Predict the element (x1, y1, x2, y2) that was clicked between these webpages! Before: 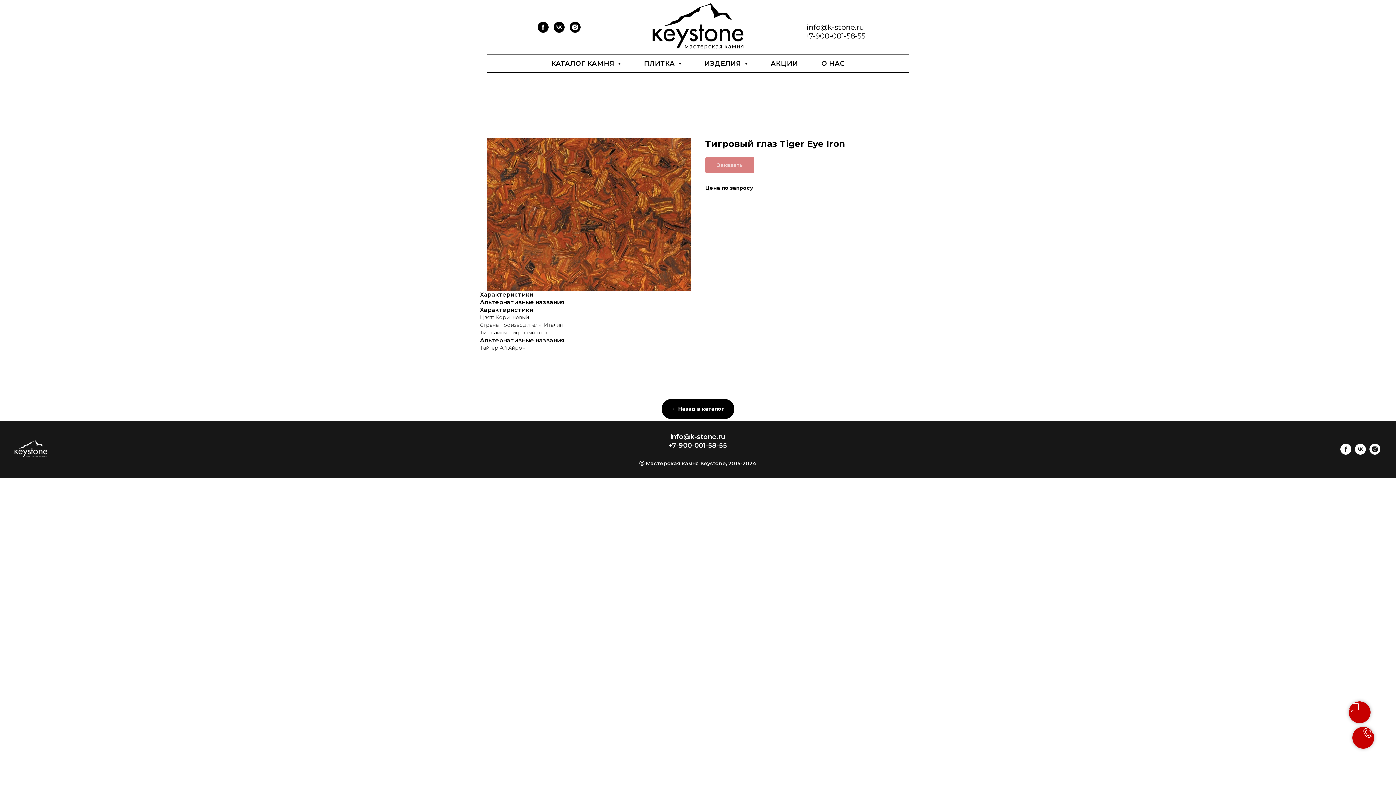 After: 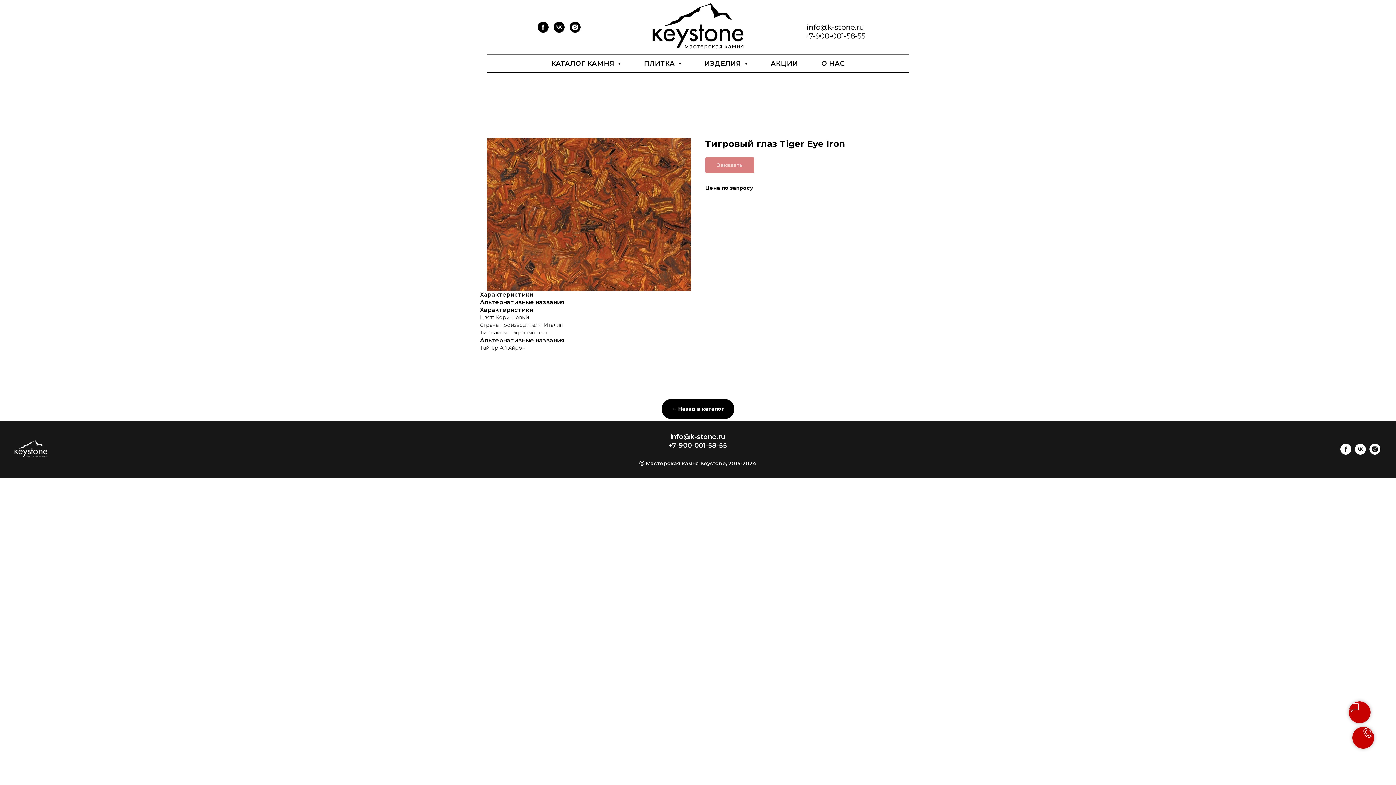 Action: bbox: (805, 31, 865, 40) label: +7-900-001-58-55